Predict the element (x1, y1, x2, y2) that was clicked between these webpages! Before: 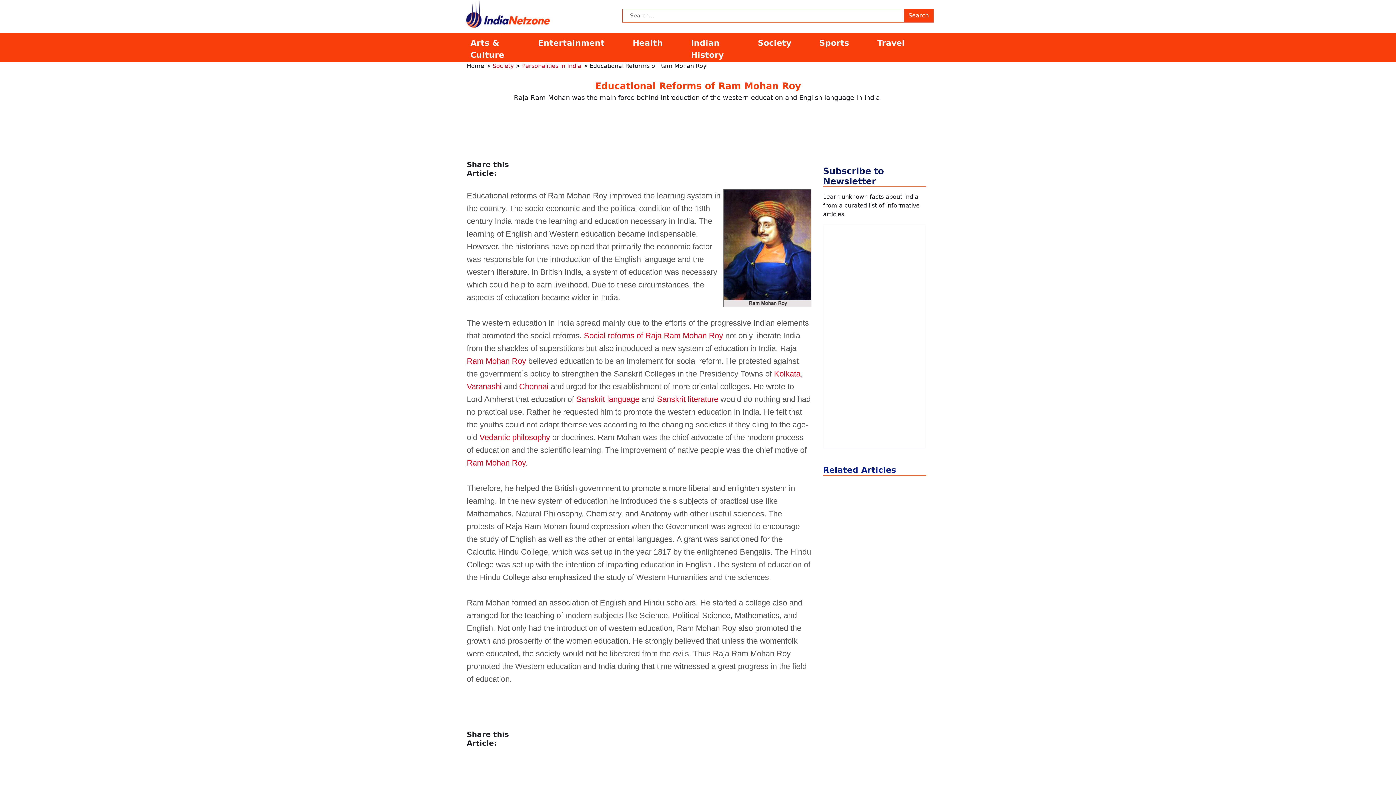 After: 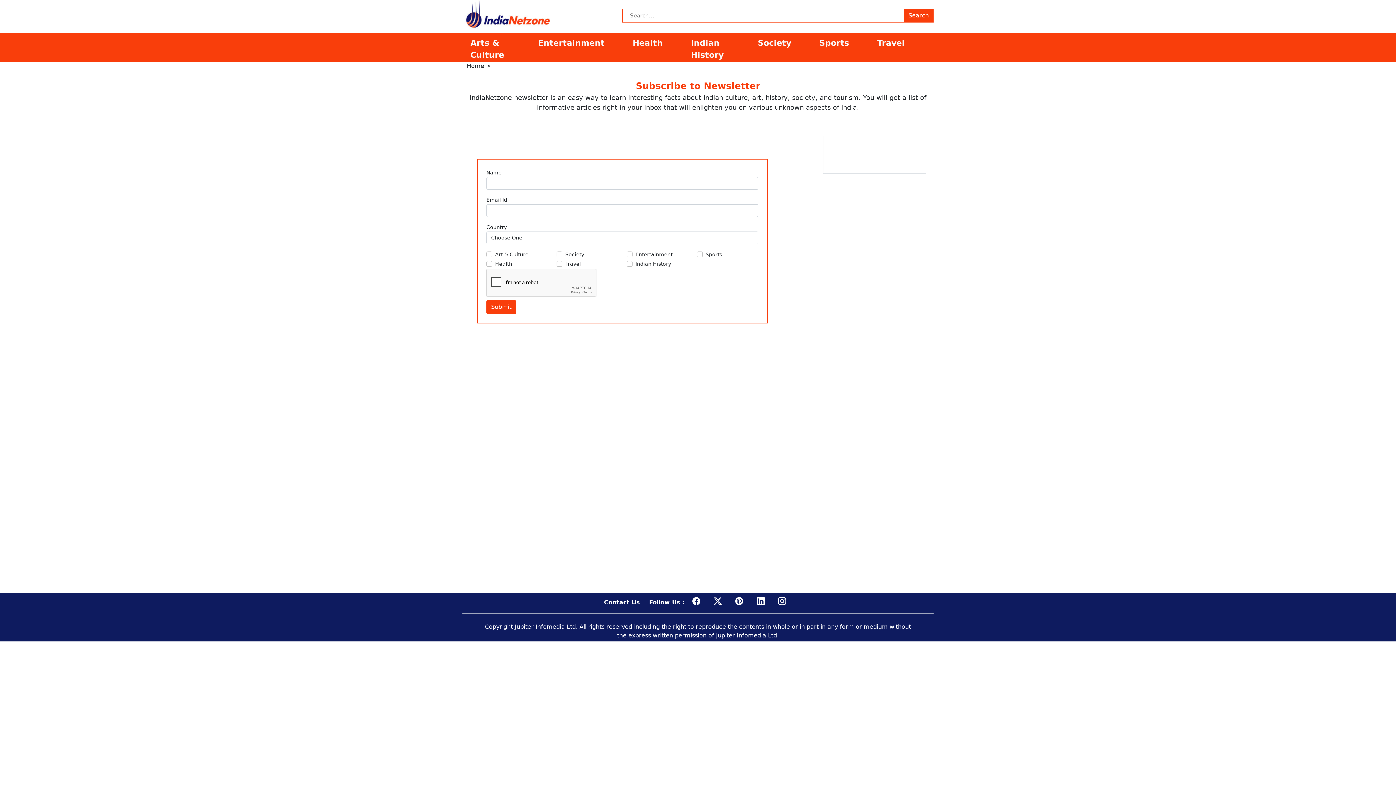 Action: label: Subscribe to Newsletter bbox: (823, 166, 884, 186)